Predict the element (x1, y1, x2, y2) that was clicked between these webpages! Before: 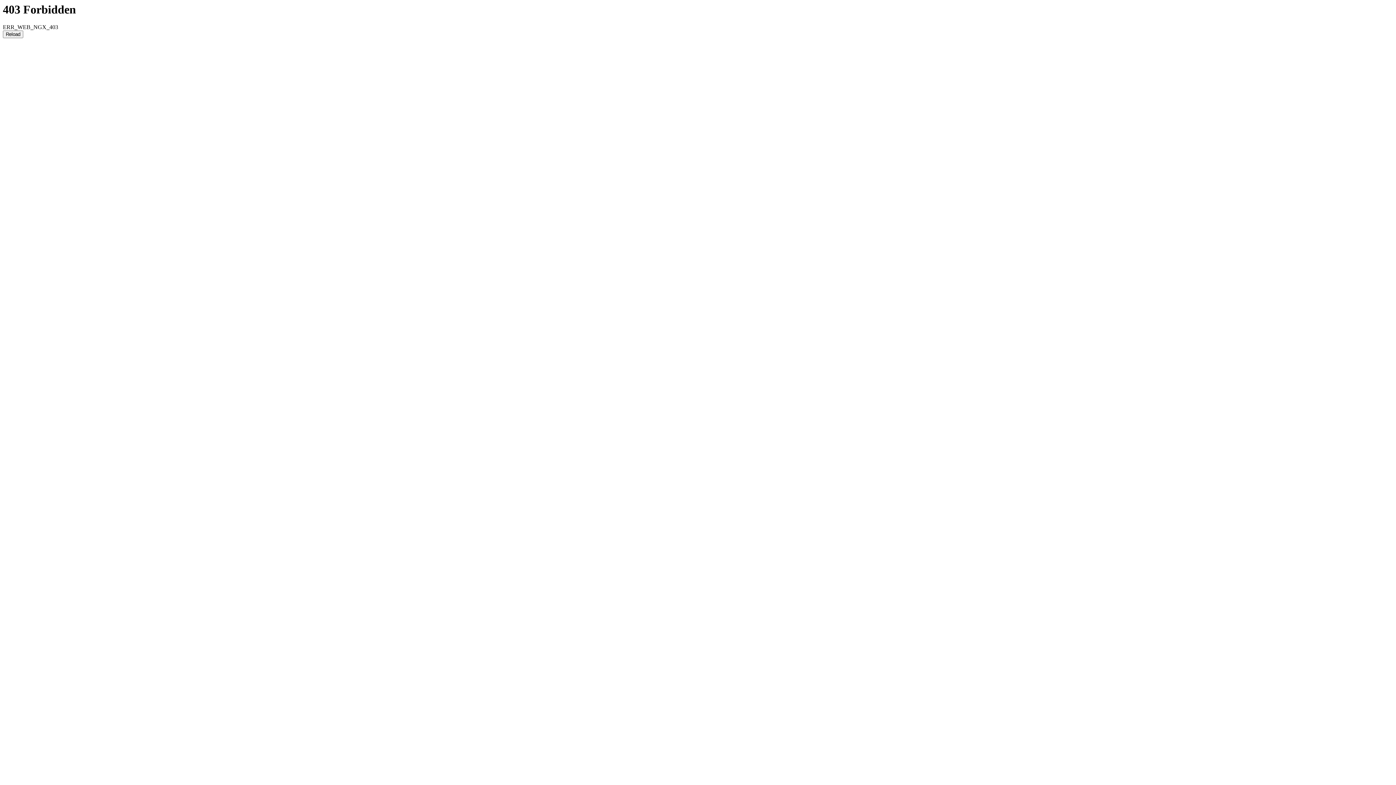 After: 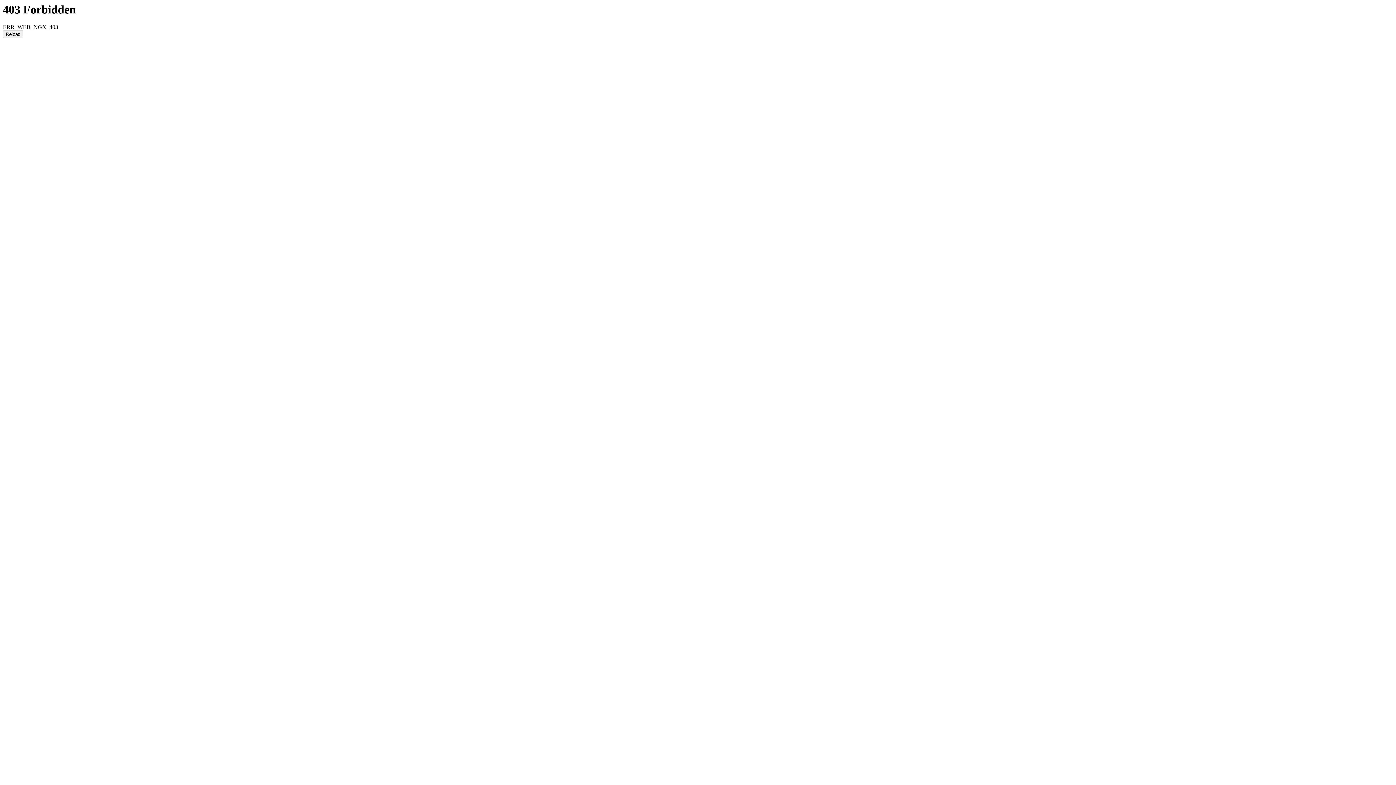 Action: bbox: (2, 30, 23, 38) label: Reload